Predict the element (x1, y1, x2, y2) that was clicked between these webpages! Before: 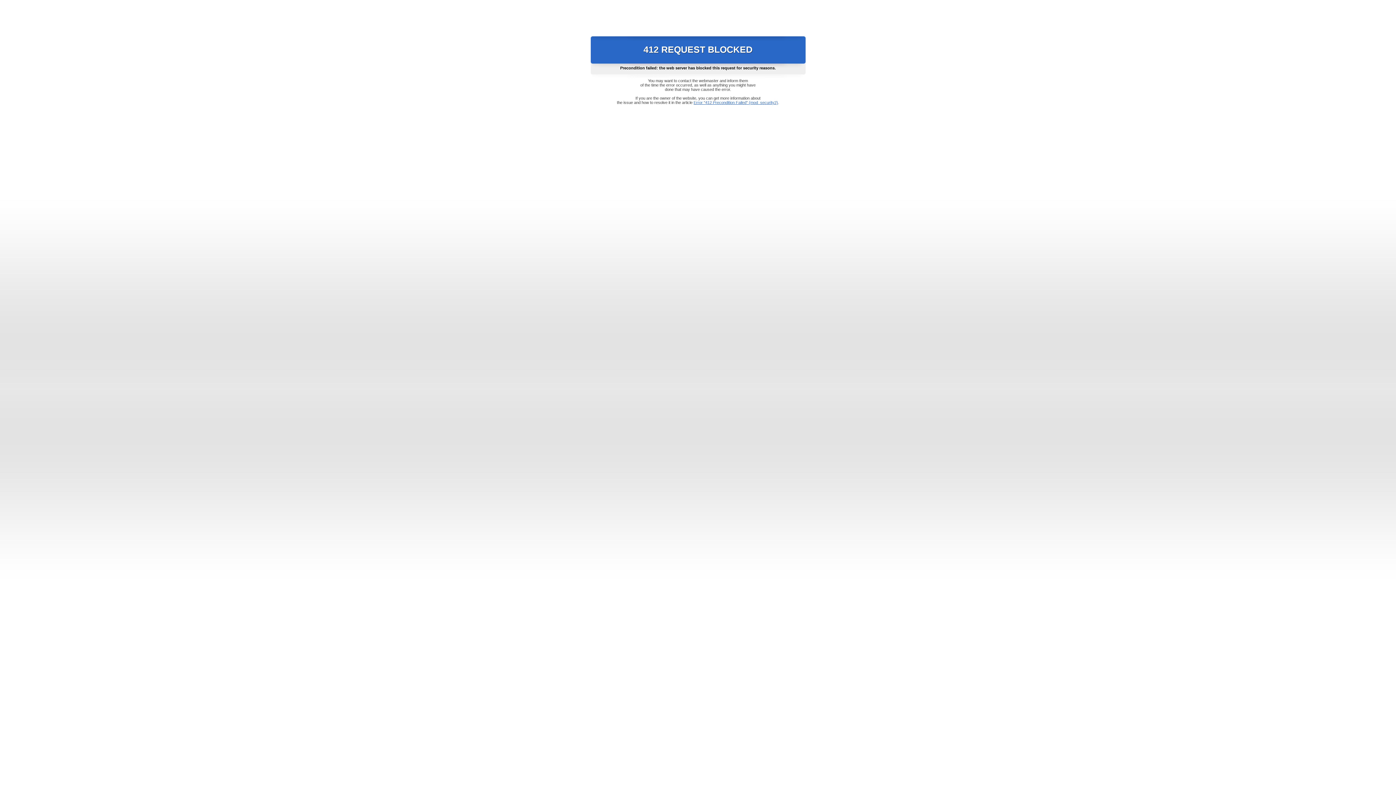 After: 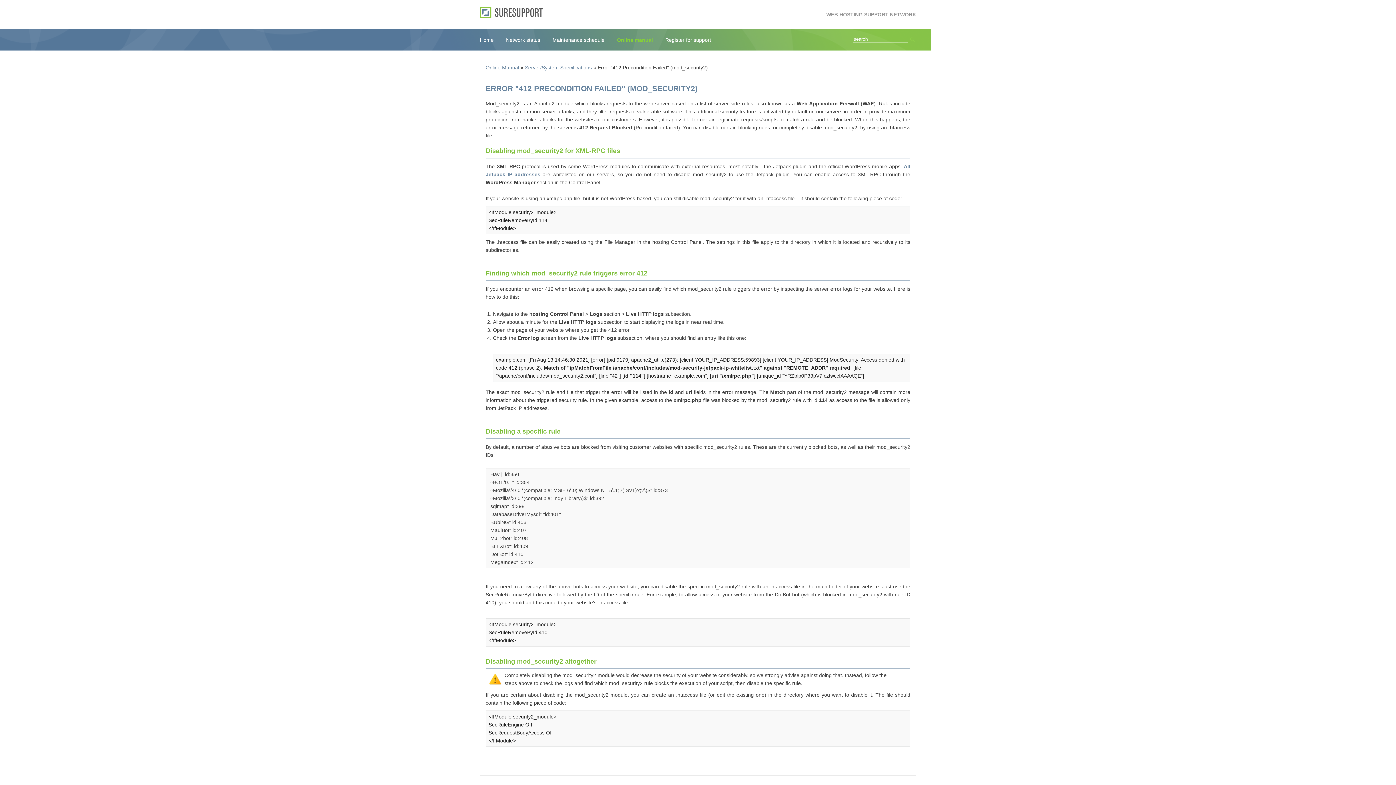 Action: bbox: (693, 100, 778, 104) label: Error "412 Precondition Failed" (mod_security2)